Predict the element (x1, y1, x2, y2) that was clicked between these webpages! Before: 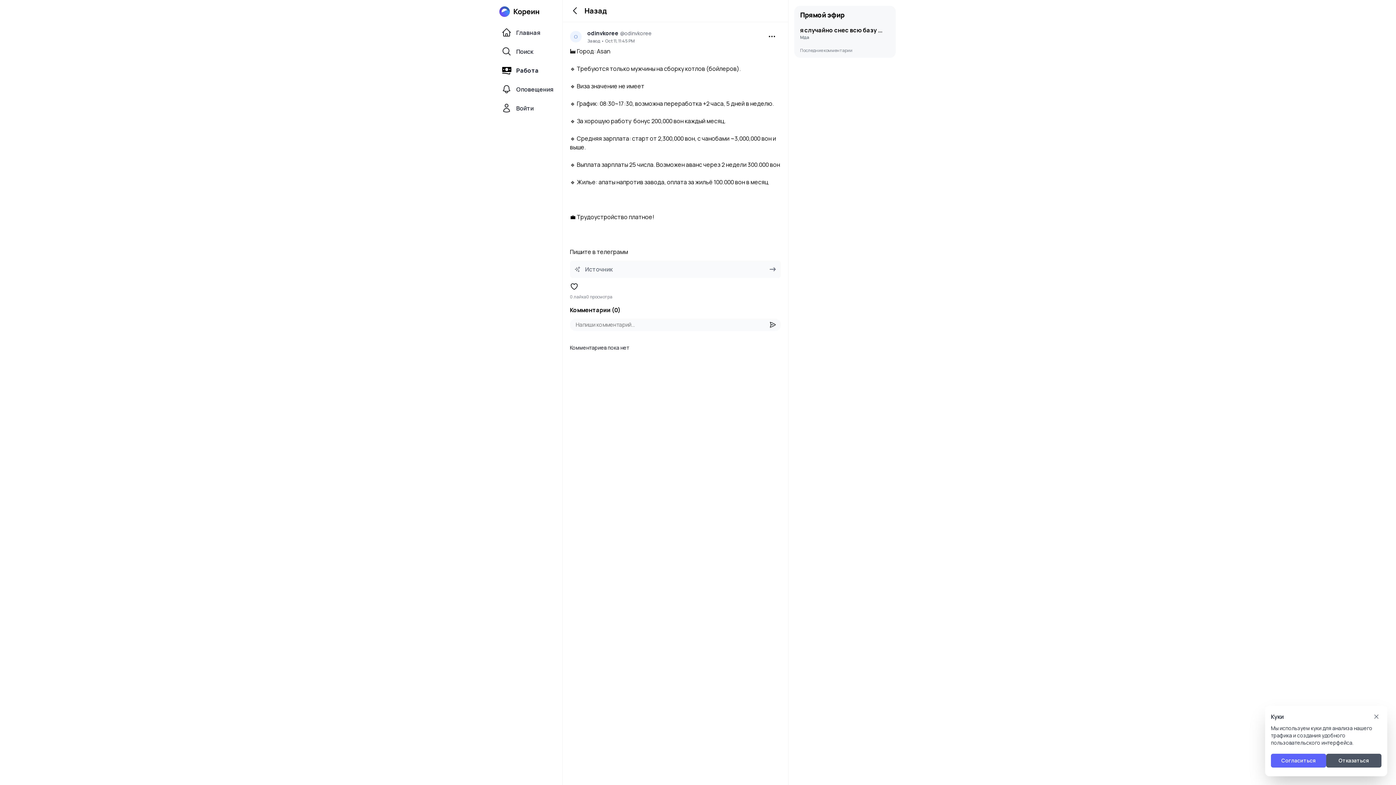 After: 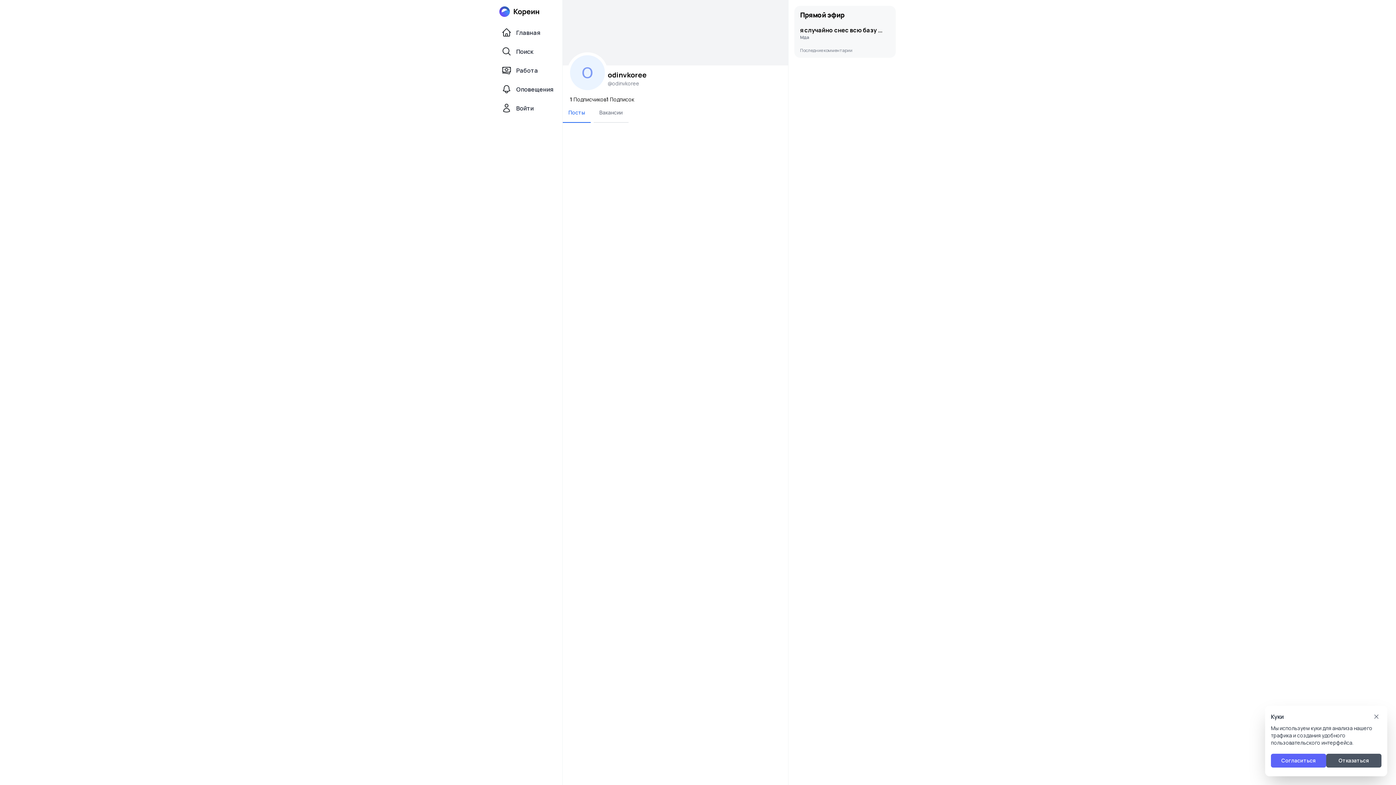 Action: bbox: (587, 29, 757, 37) label: odinvkoree

@odinvkoree